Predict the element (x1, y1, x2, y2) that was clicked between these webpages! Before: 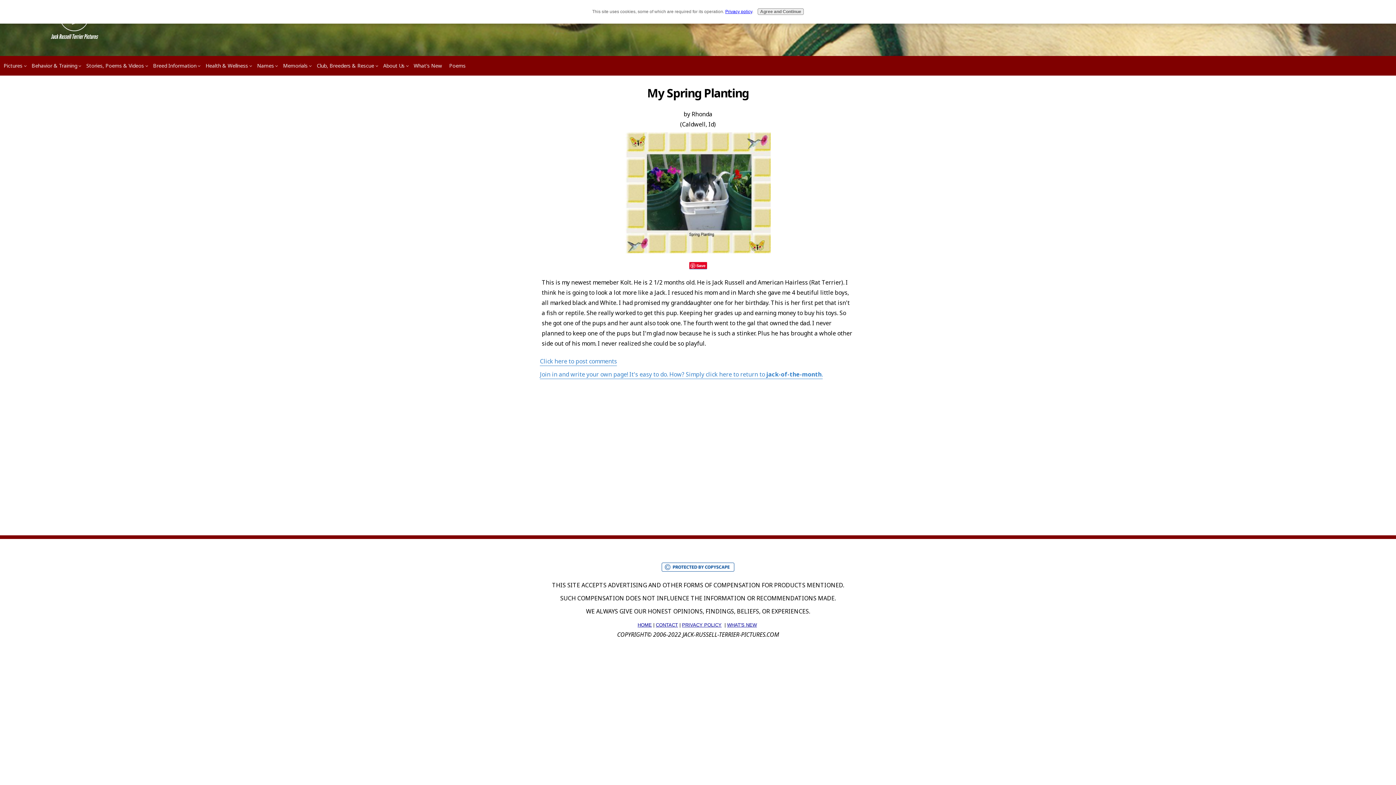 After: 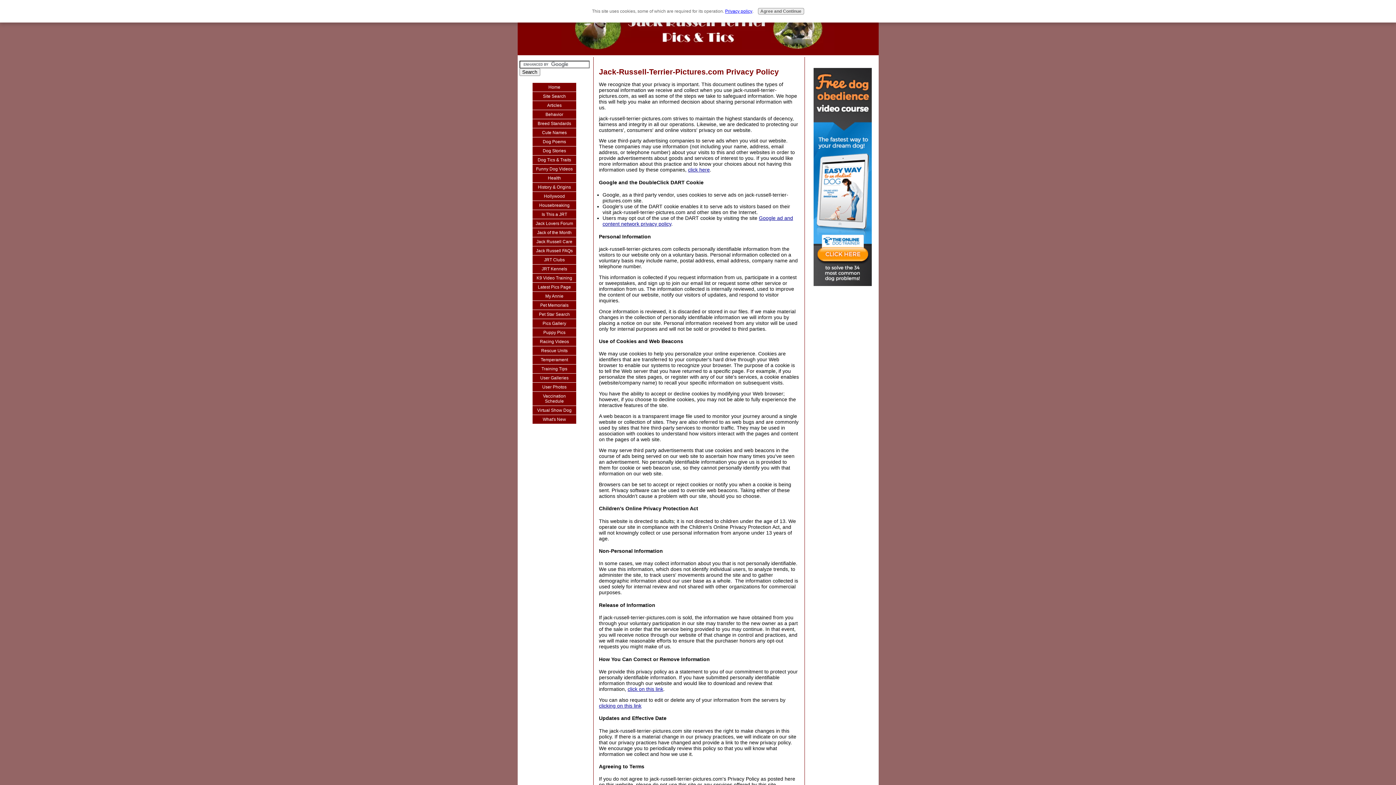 Action: bbox: (682, 622, 721, 627) label: PRIVACY POLICY